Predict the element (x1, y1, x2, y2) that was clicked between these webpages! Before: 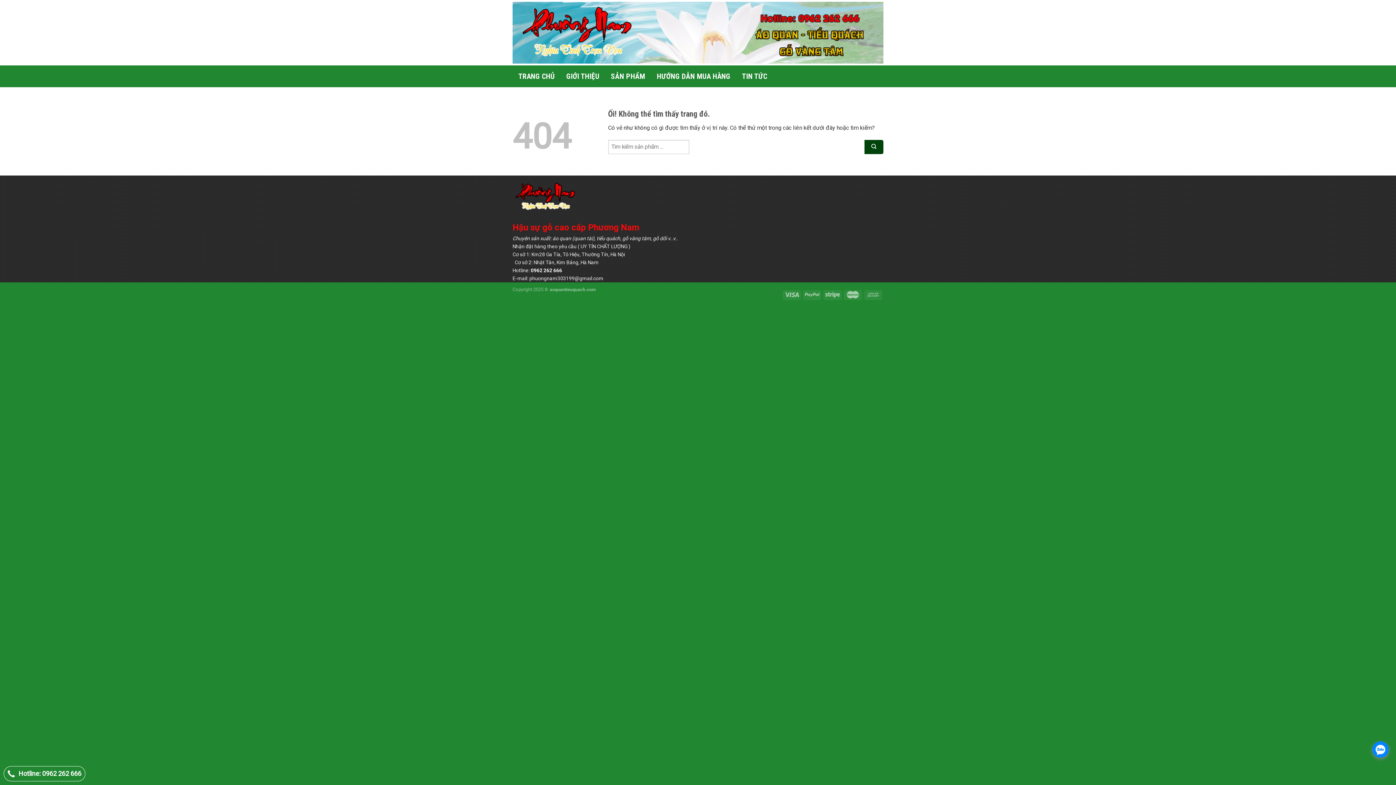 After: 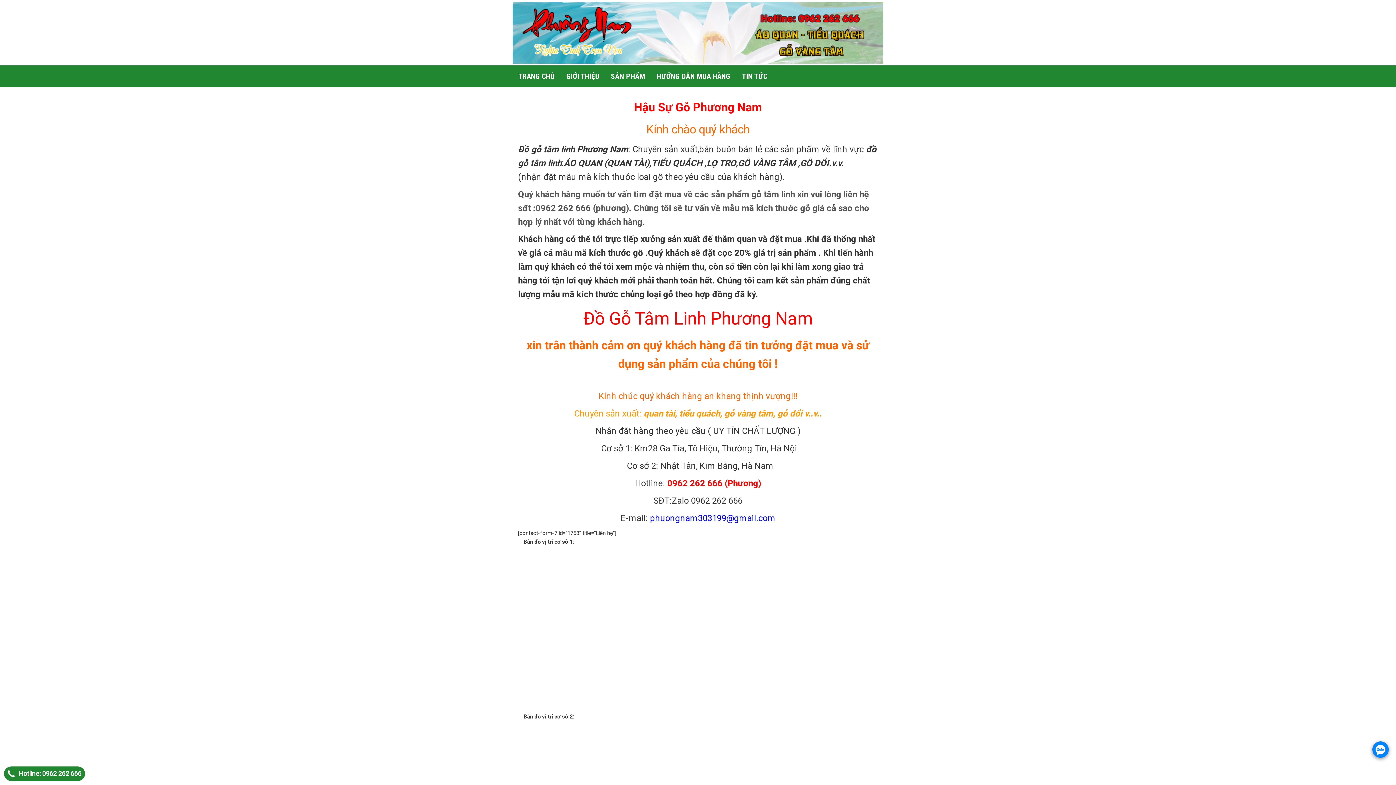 Action: bbox: (651, 65, 736, 87) label: HƯỚNG DẪN MUA HÀNG